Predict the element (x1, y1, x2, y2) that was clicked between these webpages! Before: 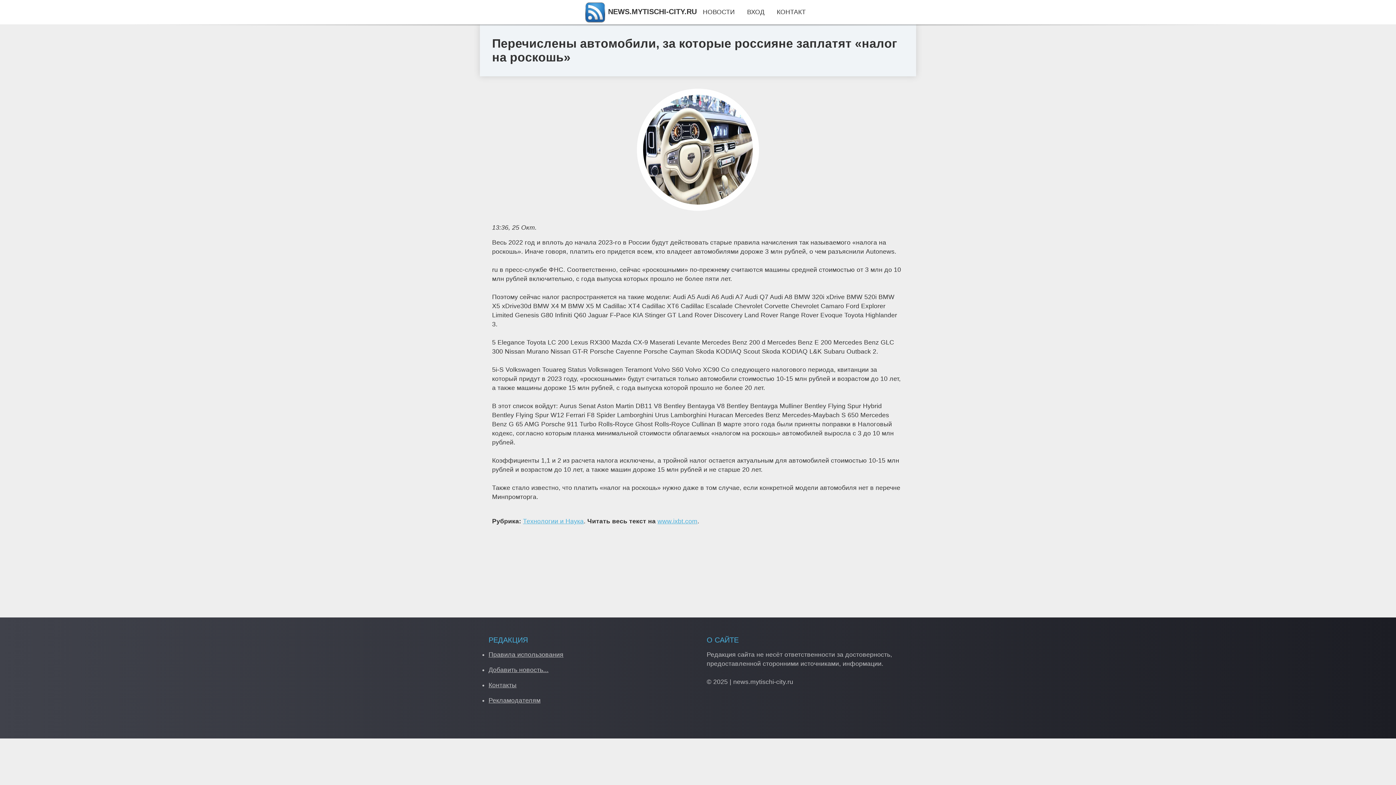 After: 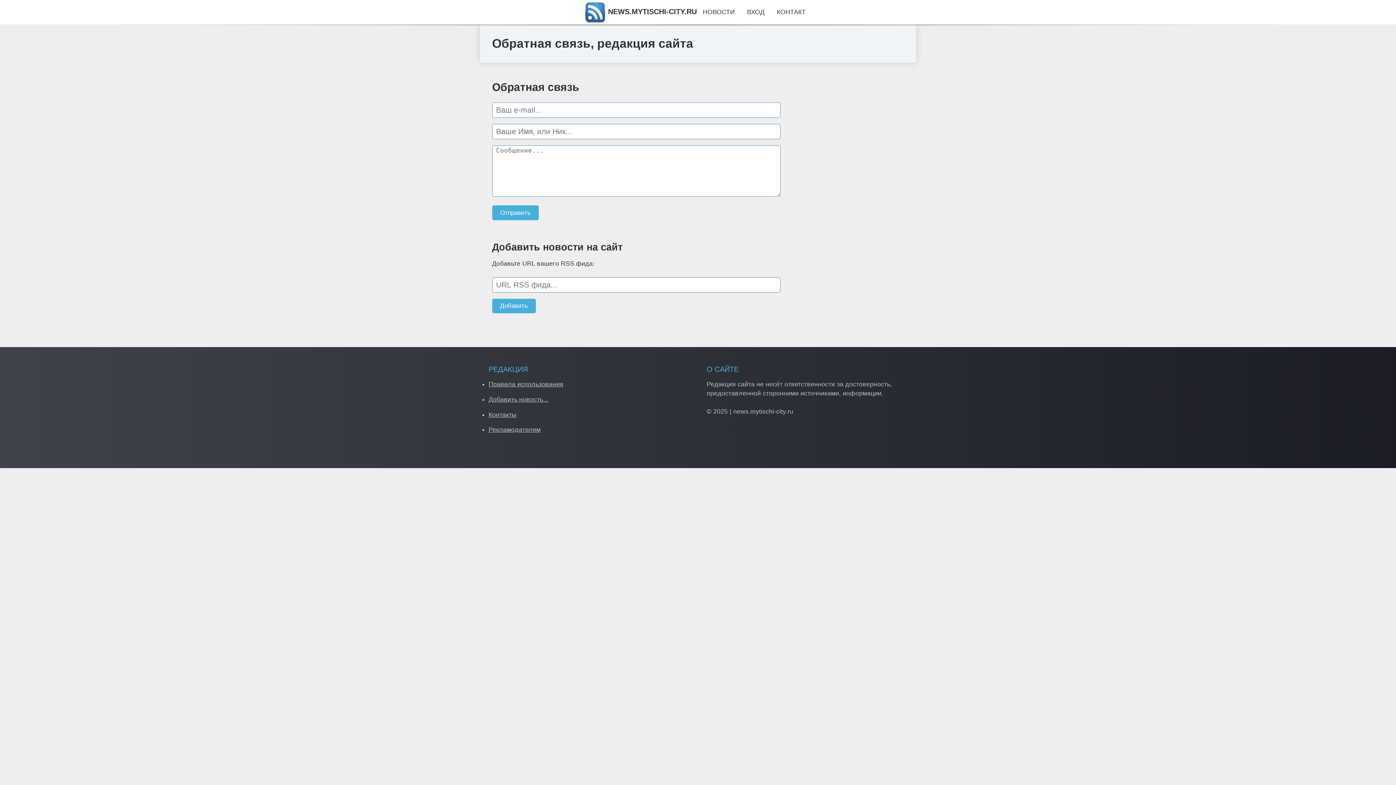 Action: label: Контакты bbox: (488, 681, 516, 689)